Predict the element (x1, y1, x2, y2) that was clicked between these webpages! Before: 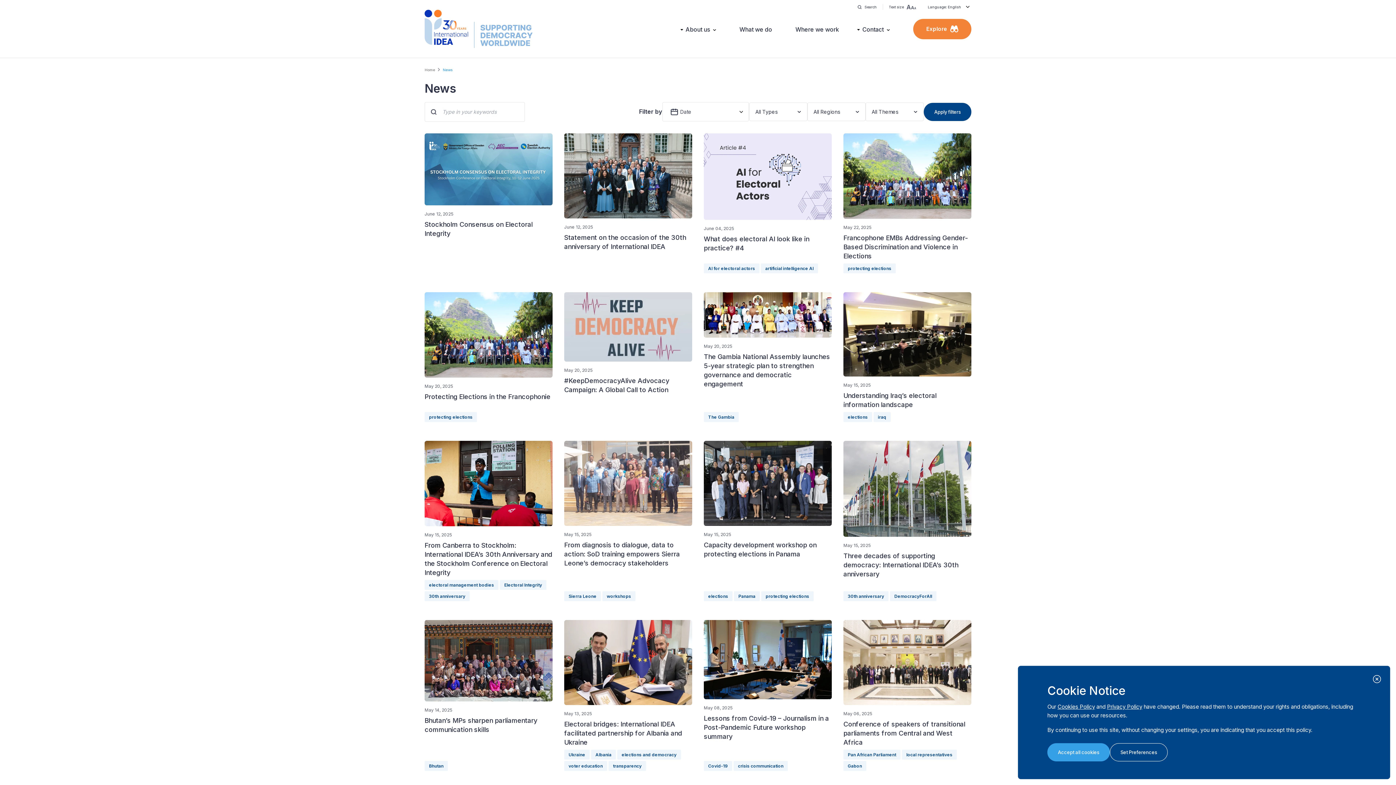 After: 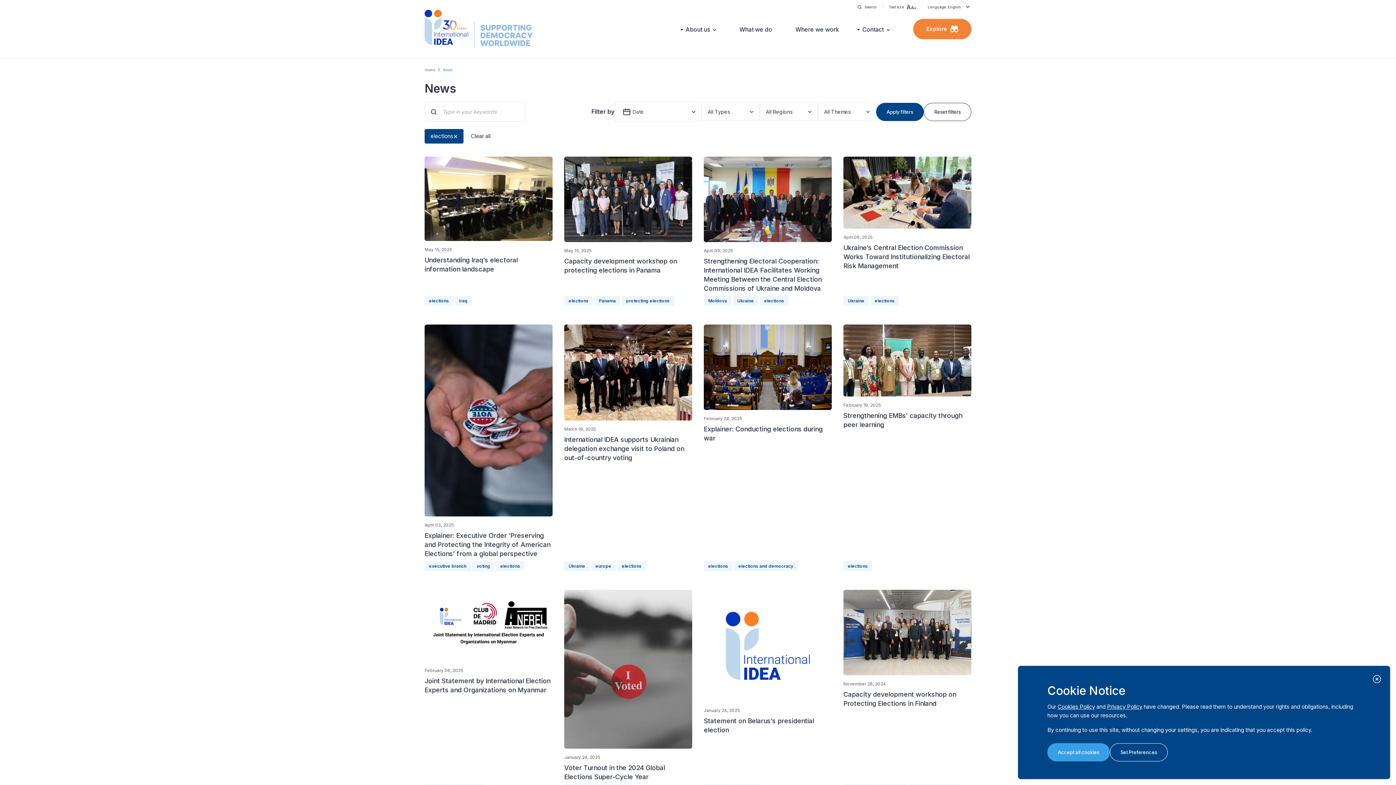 Action: label: elections bbox: (843, 412, 872, 422)